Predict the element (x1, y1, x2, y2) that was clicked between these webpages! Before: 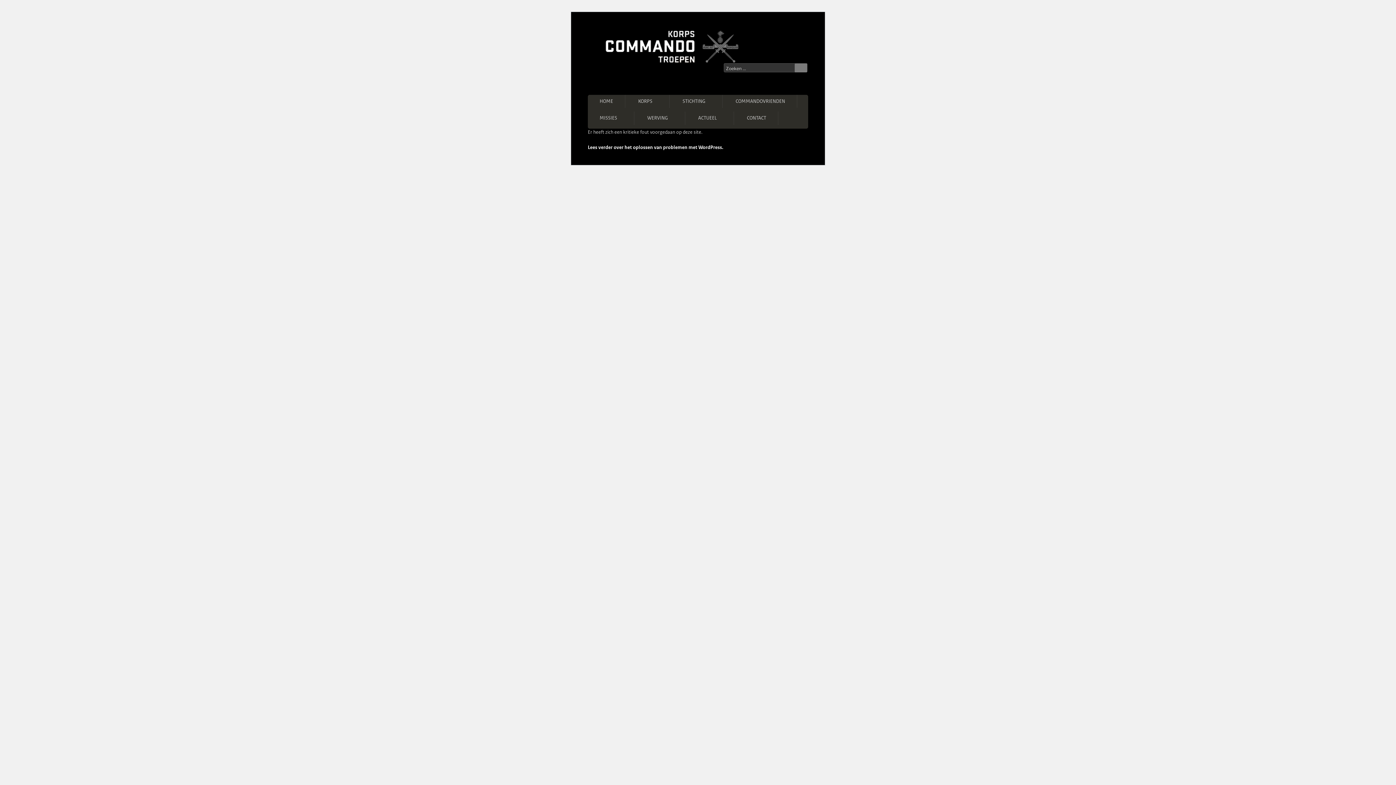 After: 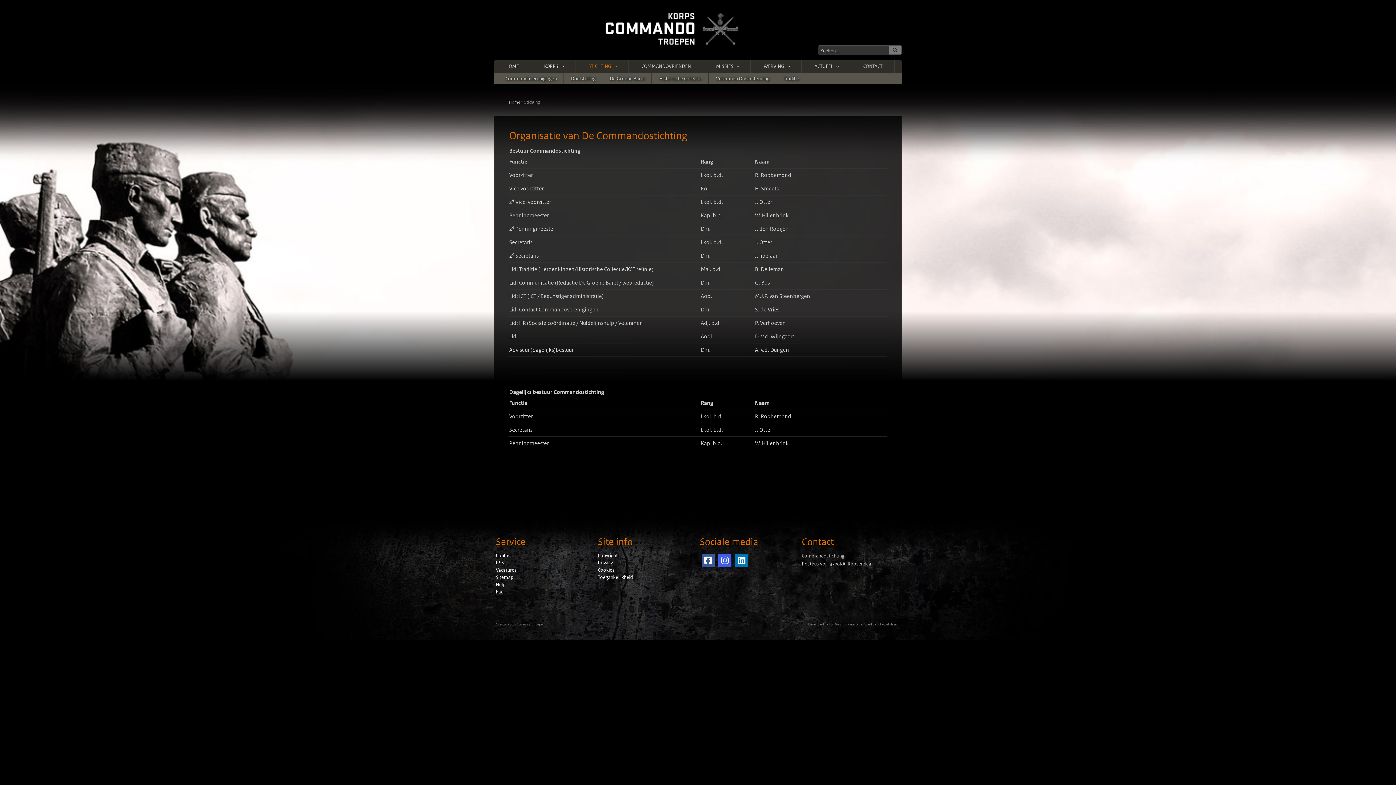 Action: label: STICHTING bbox: (676, 94, 717, 108)